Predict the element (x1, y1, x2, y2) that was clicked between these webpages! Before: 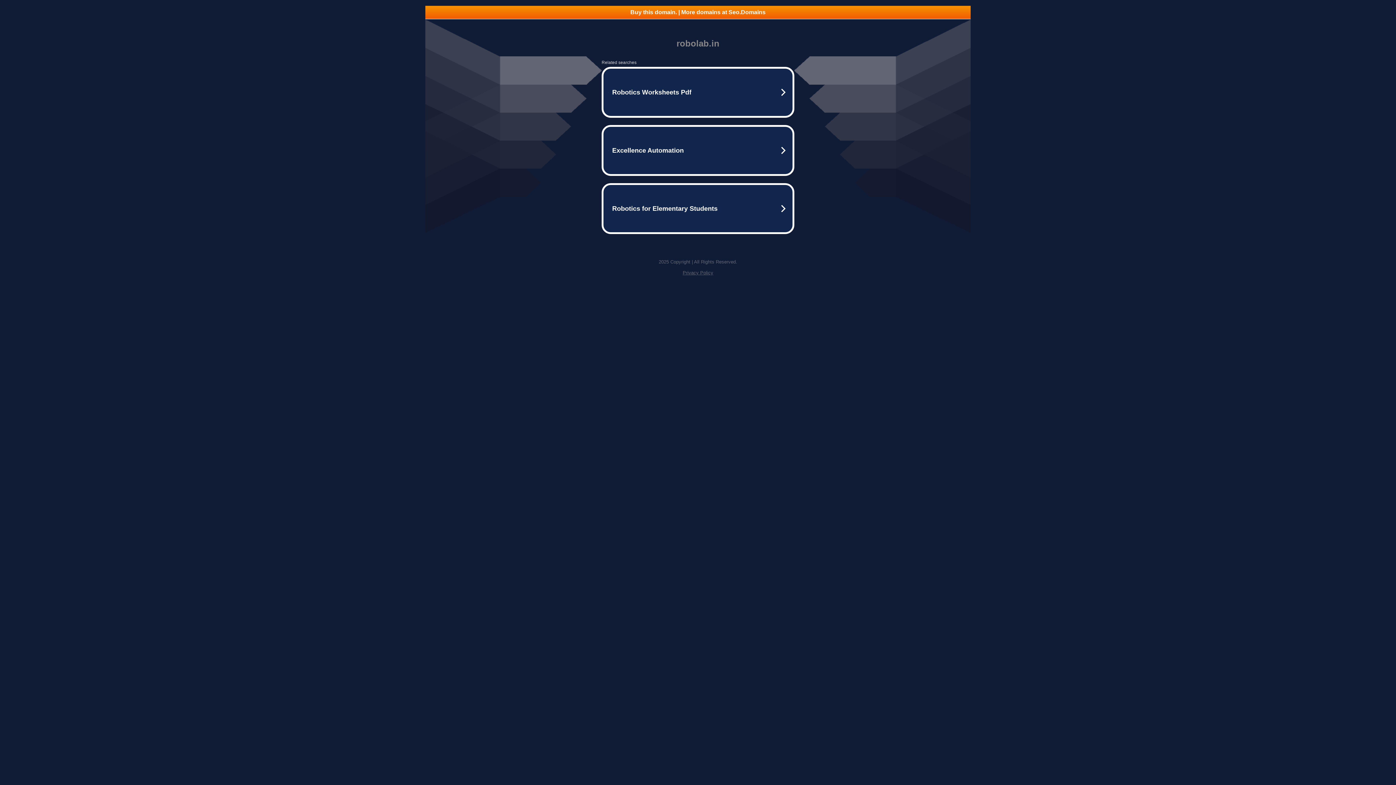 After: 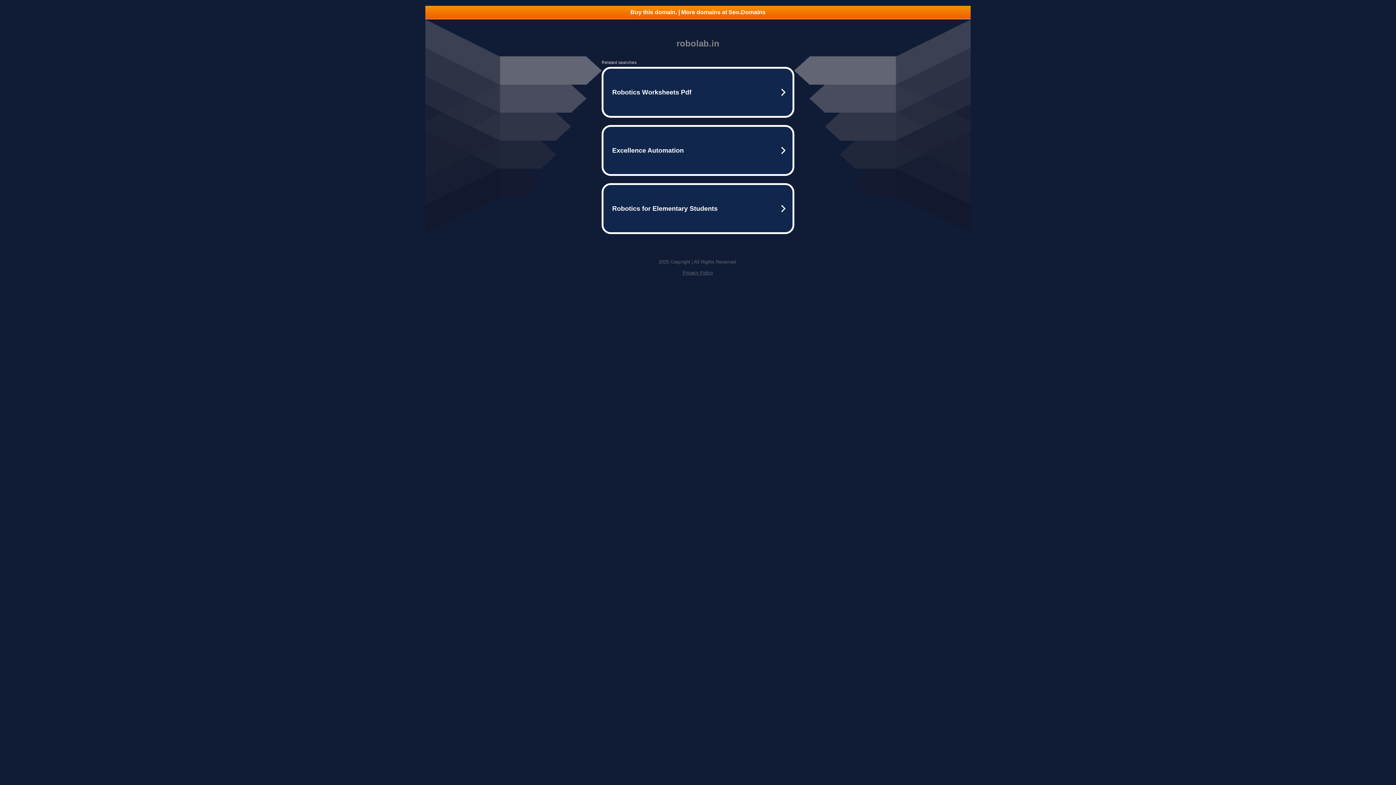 Action: bbox: (682, 270, 713, 275) label: Privacy Policy